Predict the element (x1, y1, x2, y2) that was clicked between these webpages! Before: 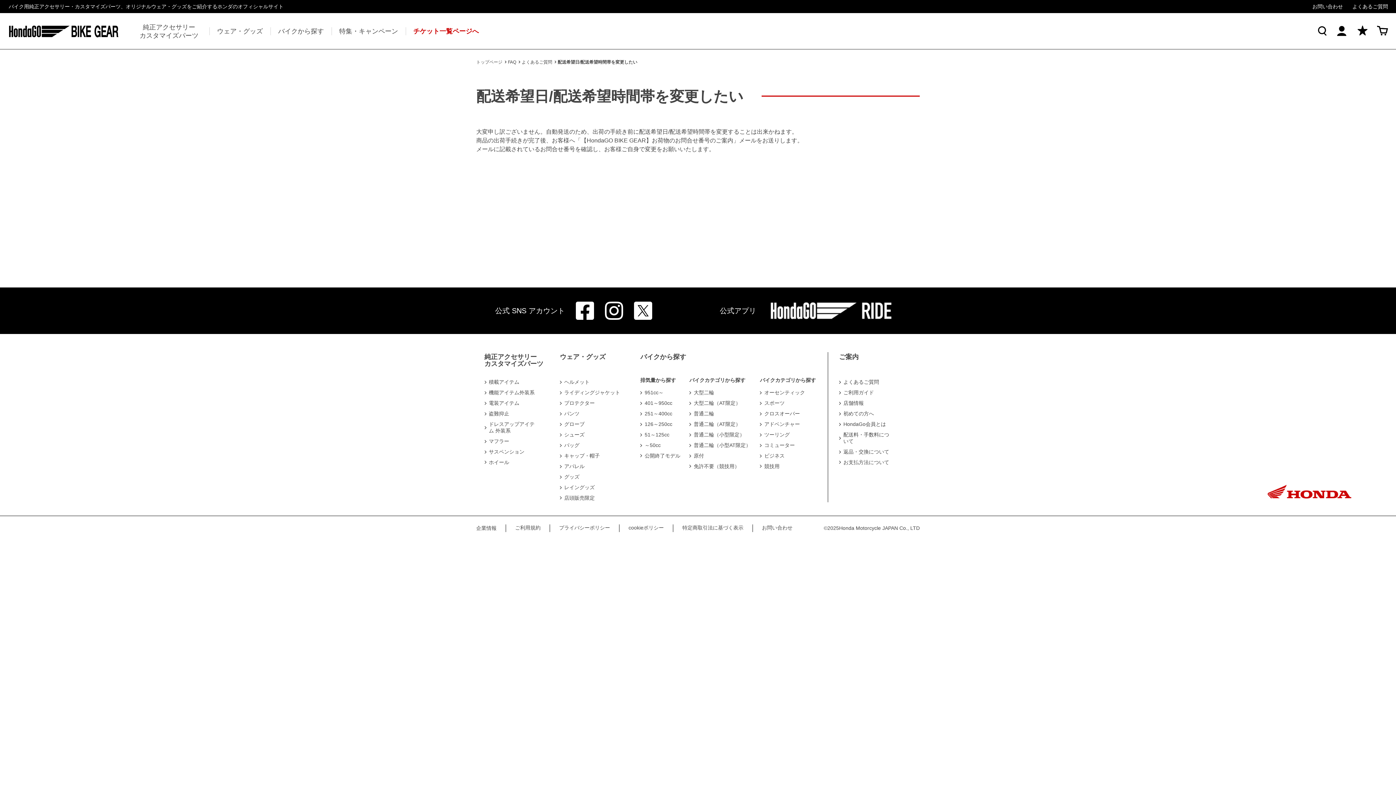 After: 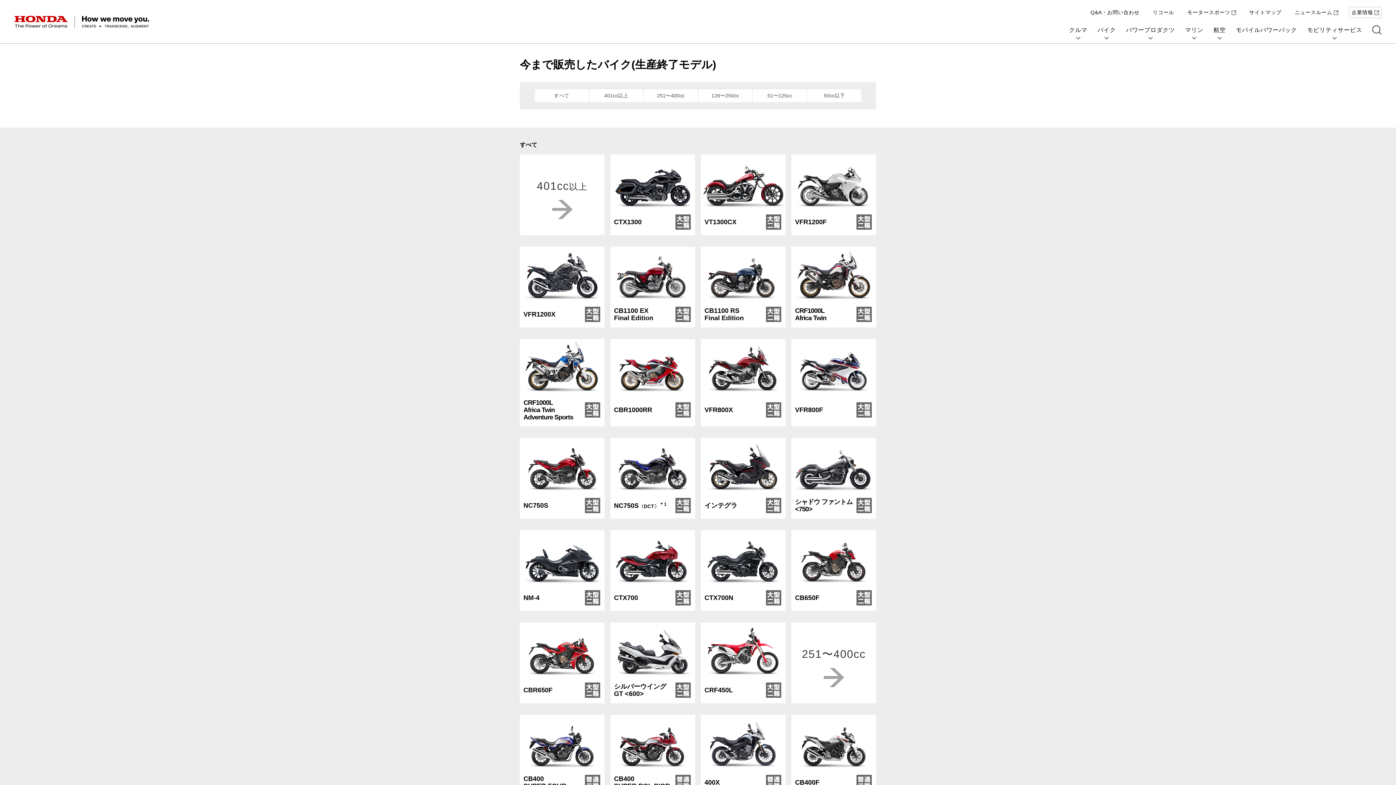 Action: bbox: (644, 451, 680, 460) label: 公開終了モデル